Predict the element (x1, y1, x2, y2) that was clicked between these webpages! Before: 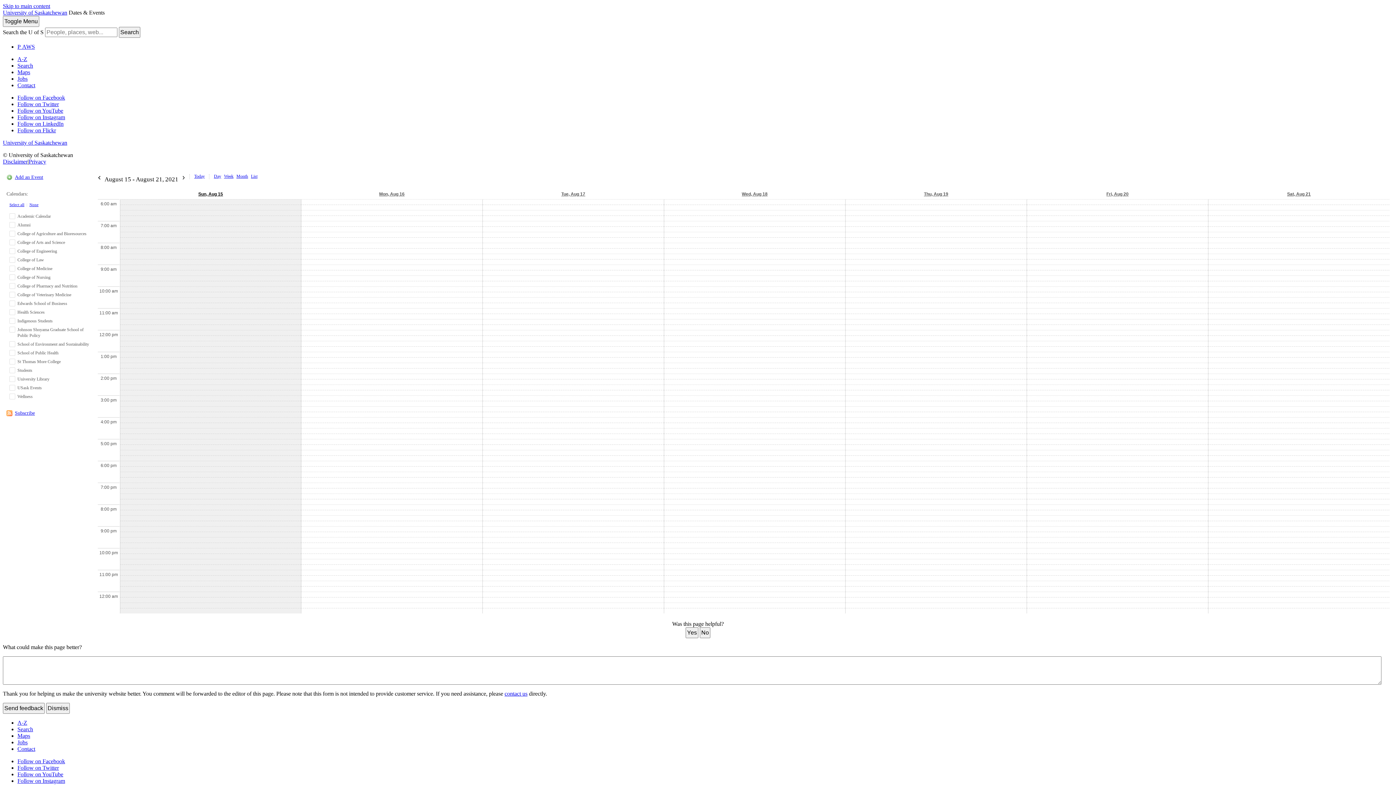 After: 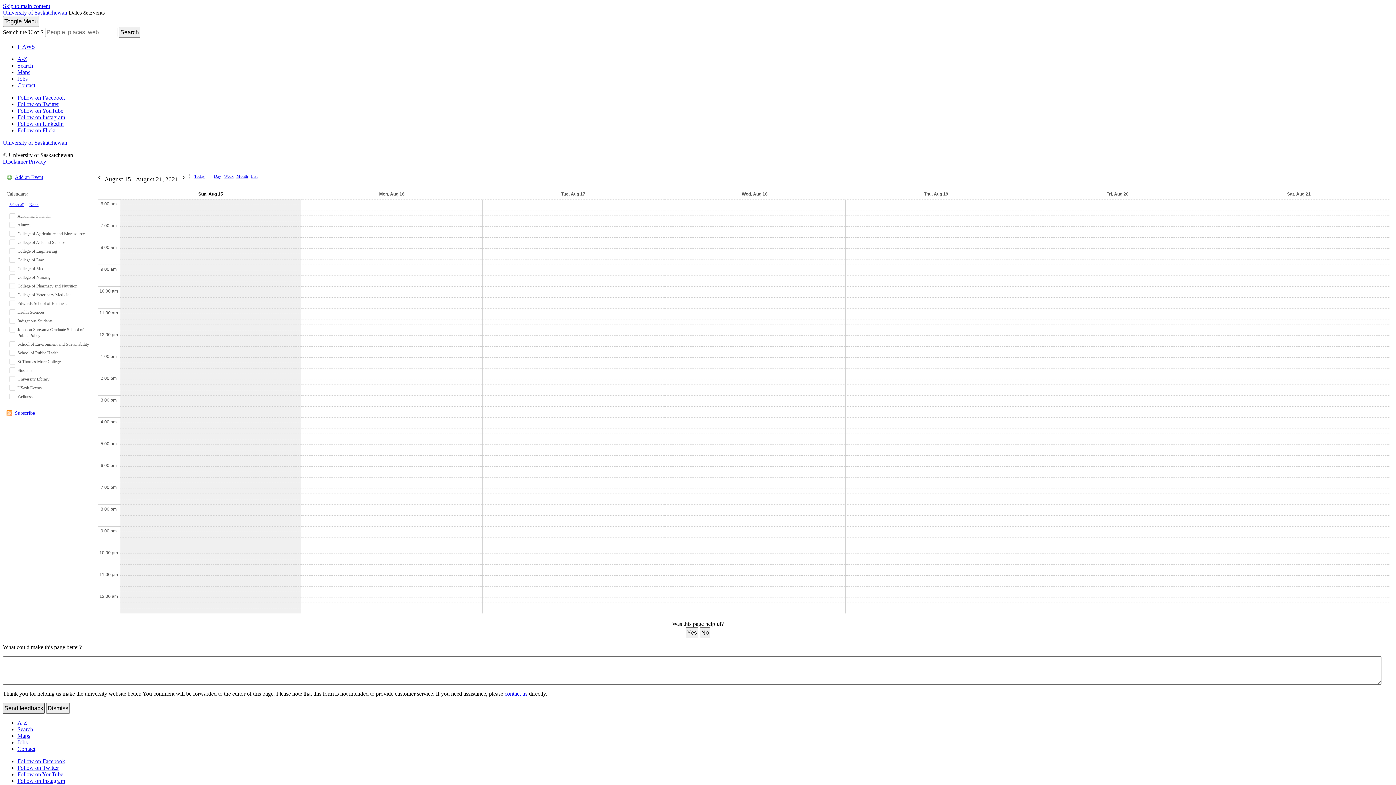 Action: label: Send feedback bbox: (2, 703, 44, 714)